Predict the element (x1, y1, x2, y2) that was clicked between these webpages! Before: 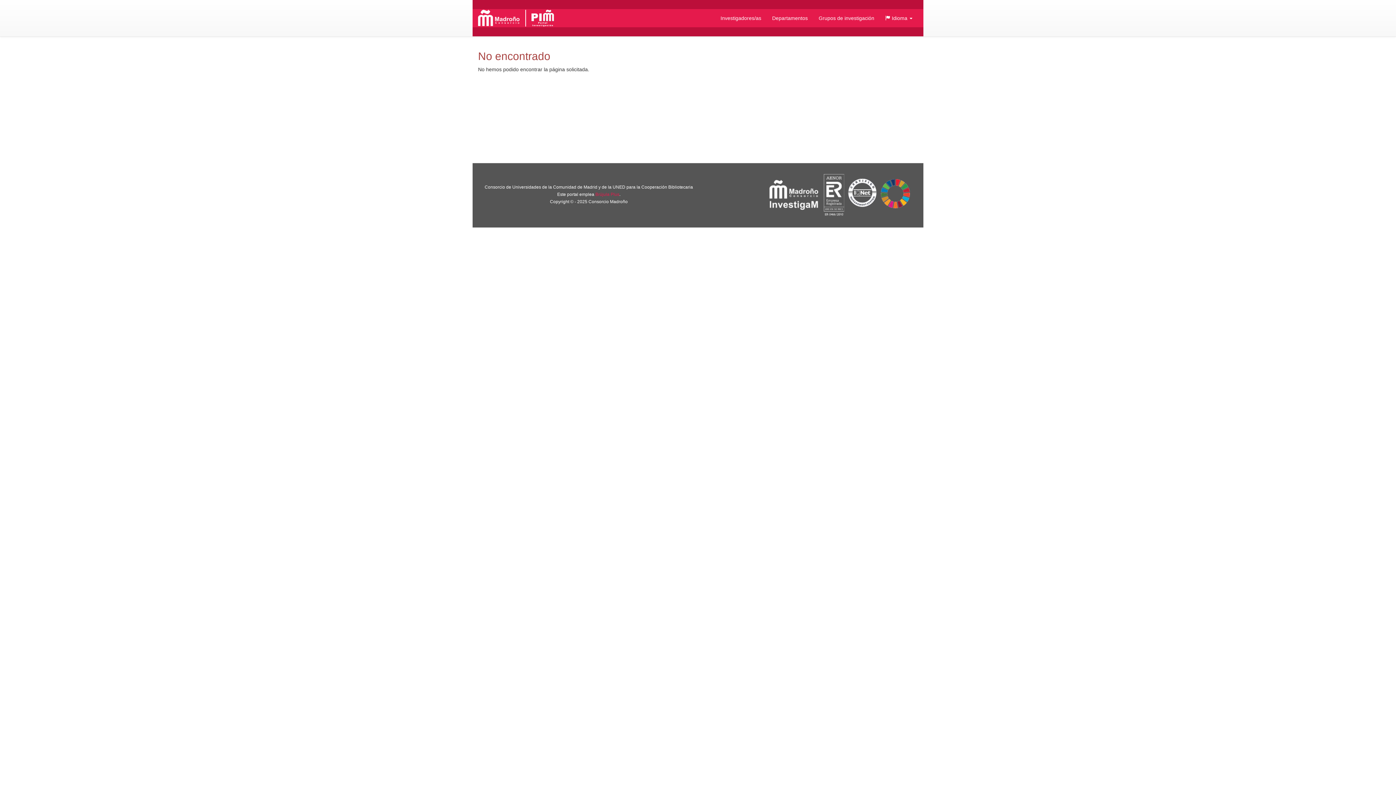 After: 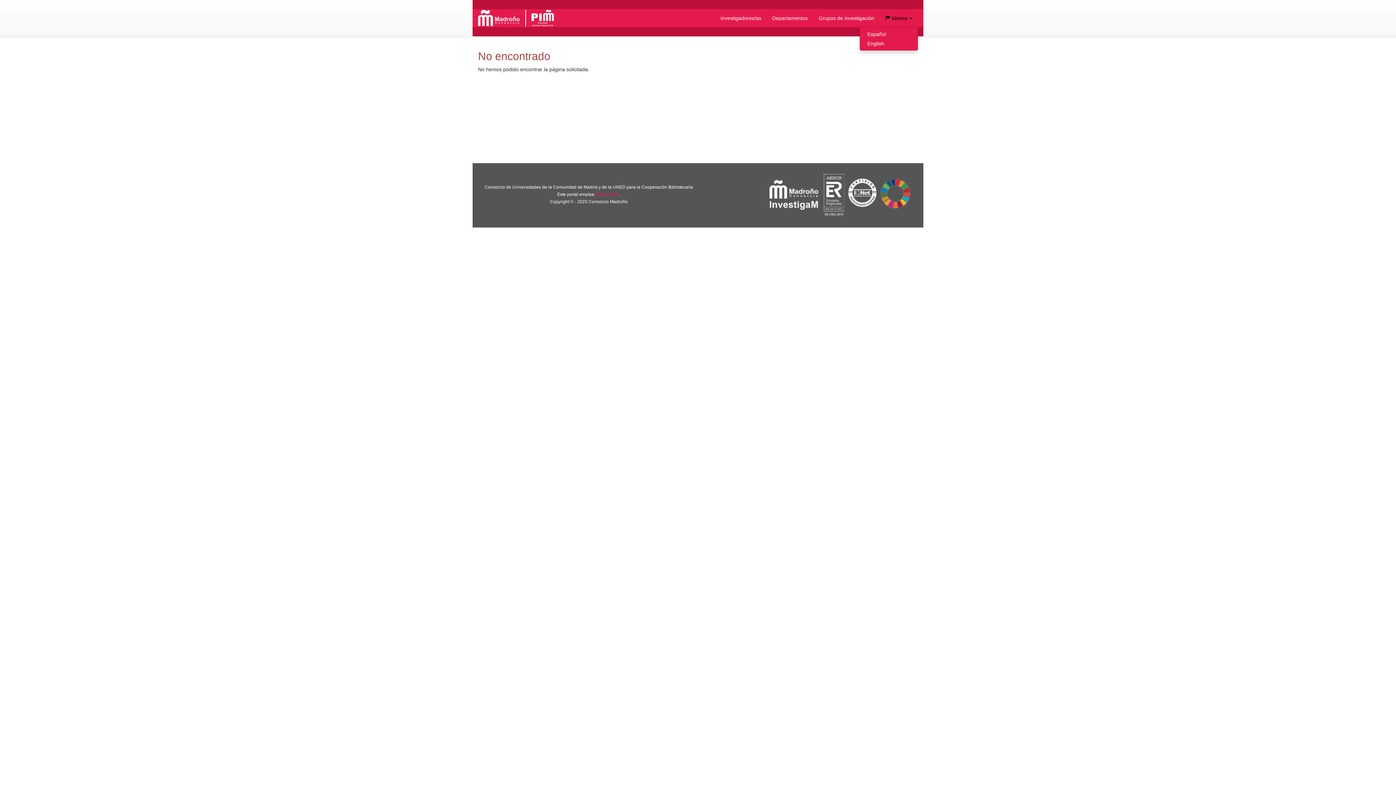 Action: bbox: (880, 9, 918, 27) label:  Idioma 